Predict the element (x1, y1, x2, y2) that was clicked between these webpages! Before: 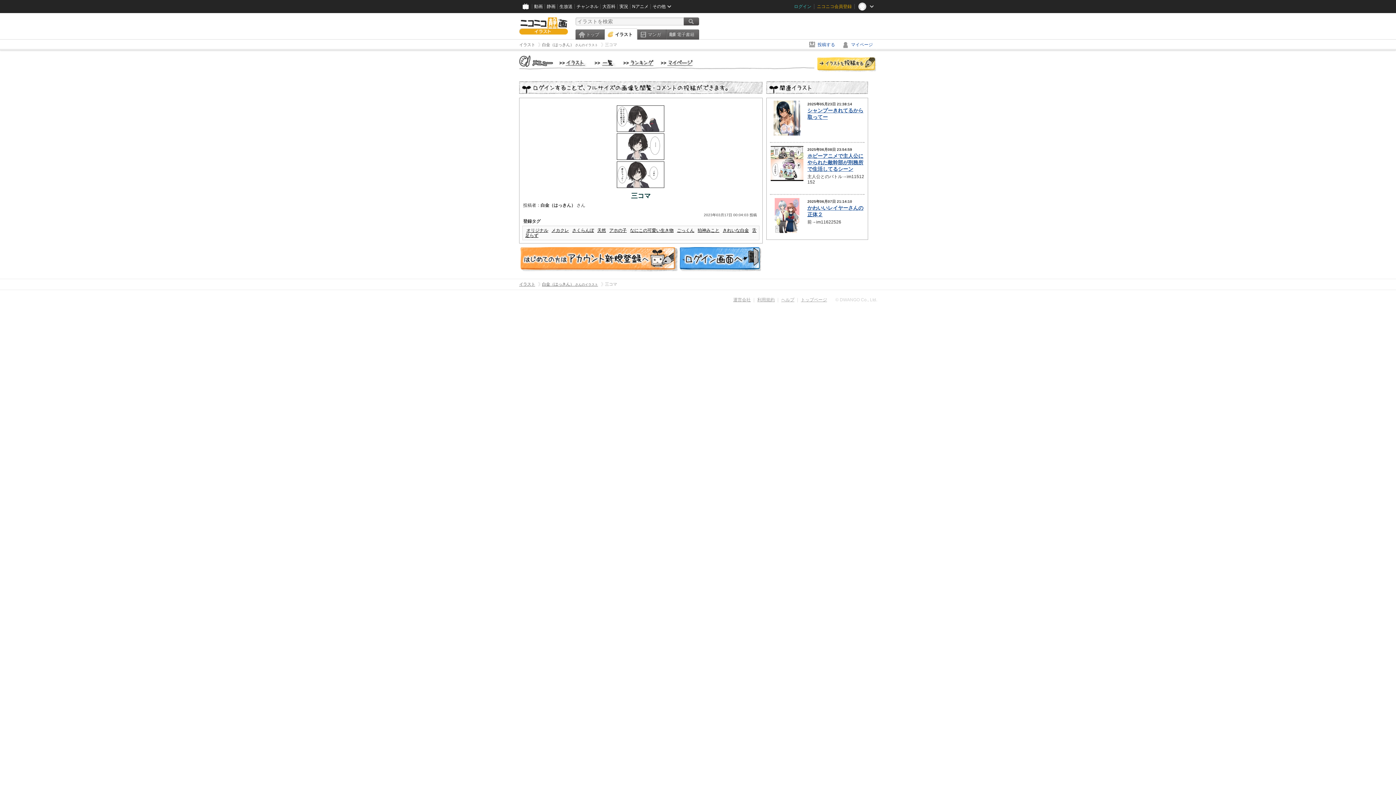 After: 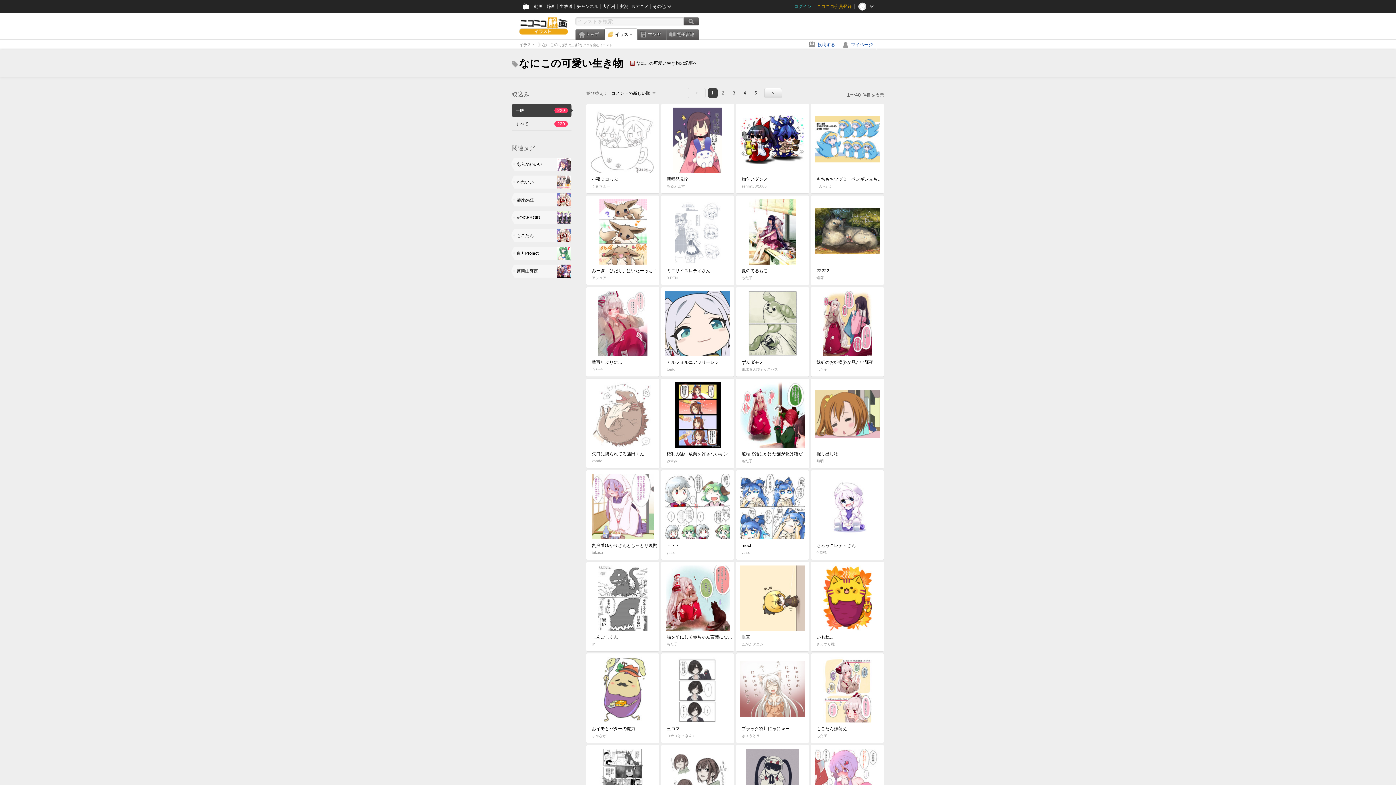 Action: label: なにこの可愛い生き物 bbox: (630, 228, 673, 233)